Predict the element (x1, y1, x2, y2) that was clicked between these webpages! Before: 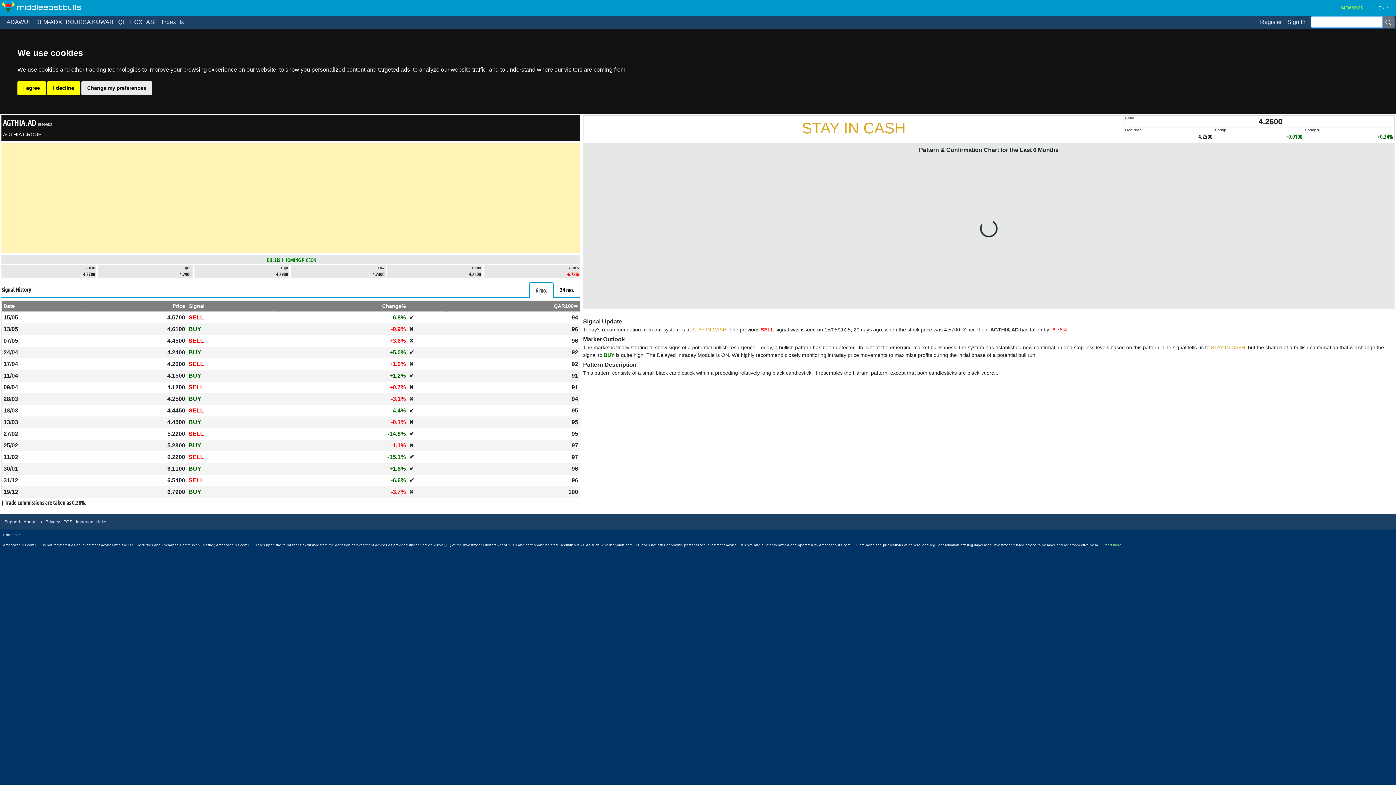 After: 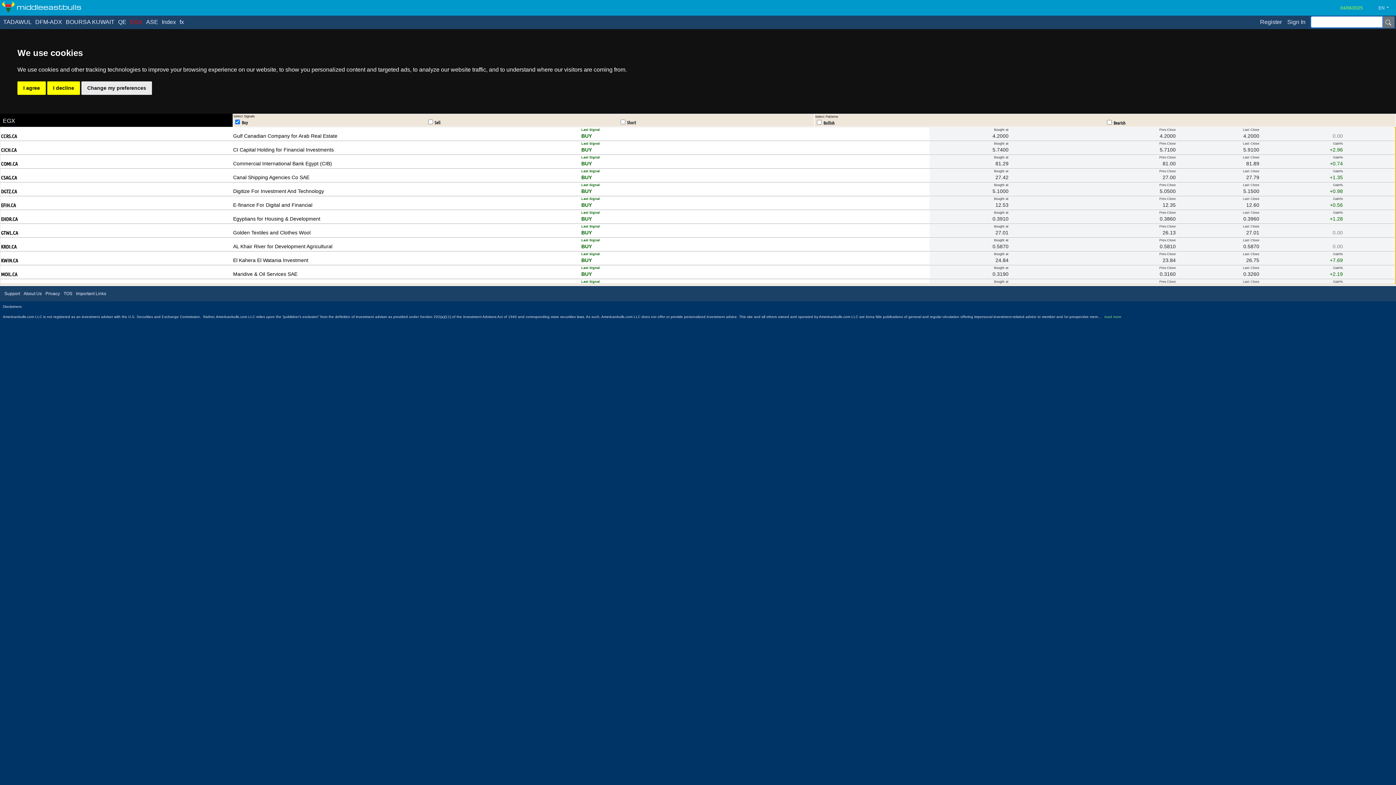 Action: bbox: (127, 14, 143, 29) label: EGX